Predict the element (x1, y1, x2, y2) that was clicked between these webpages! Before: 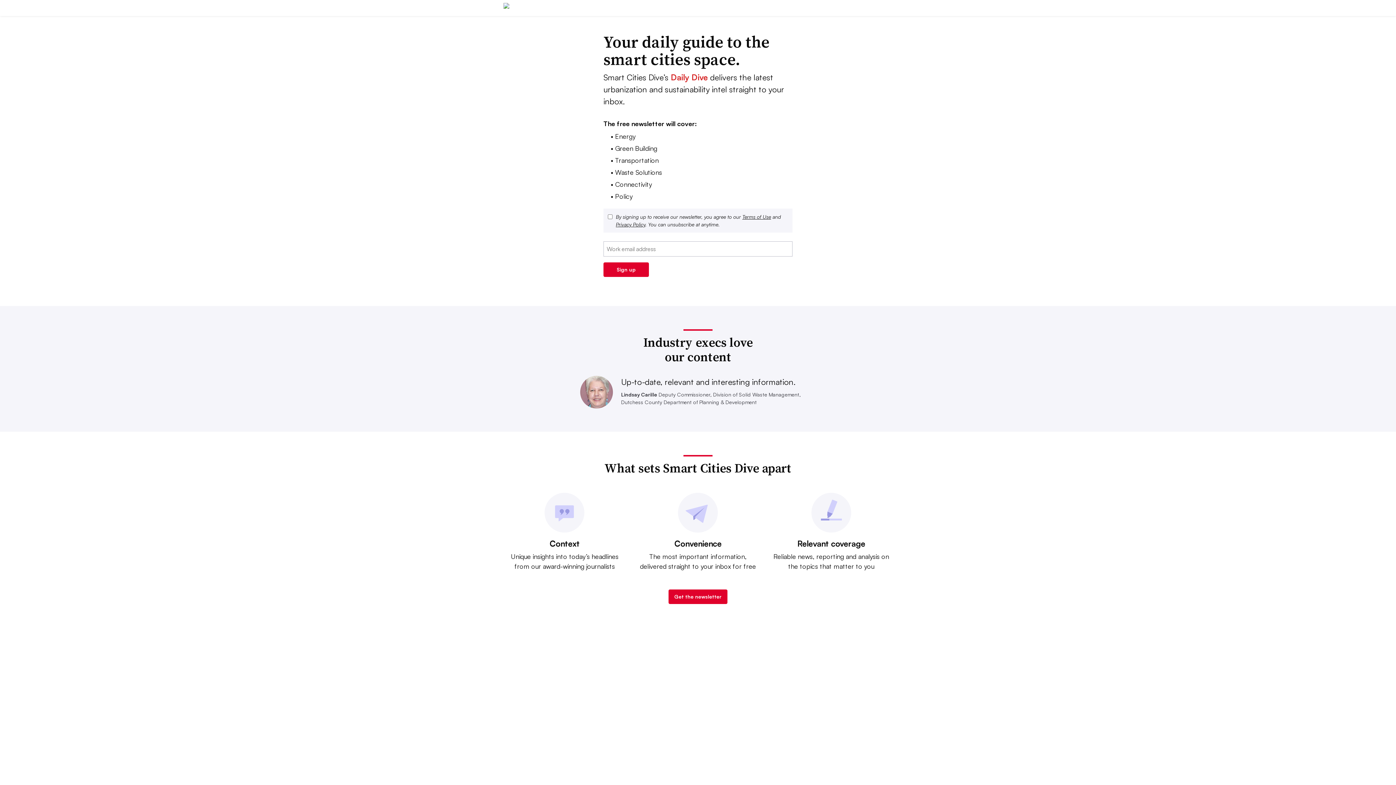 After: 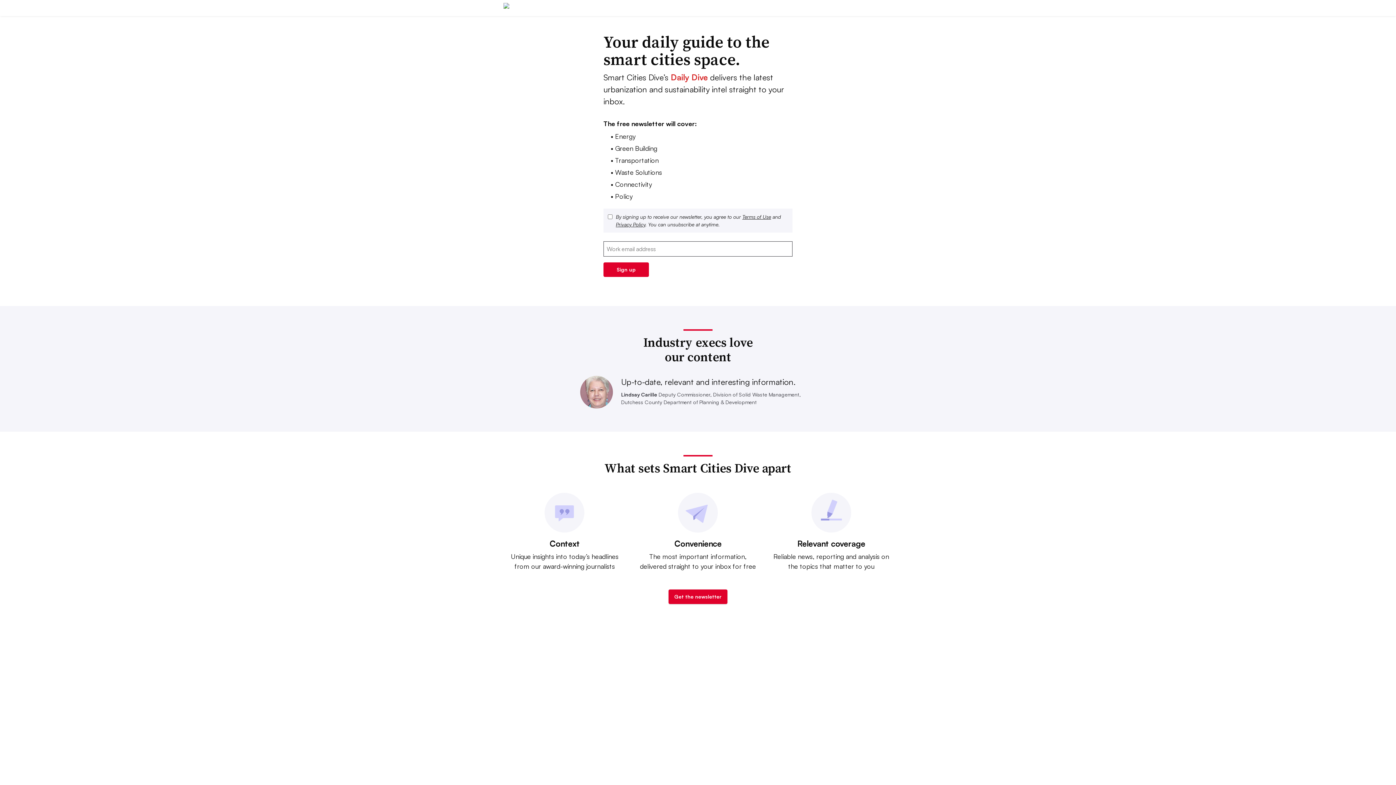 Action: label: Get the newsletter bbox: (668, 589, 727, 604)